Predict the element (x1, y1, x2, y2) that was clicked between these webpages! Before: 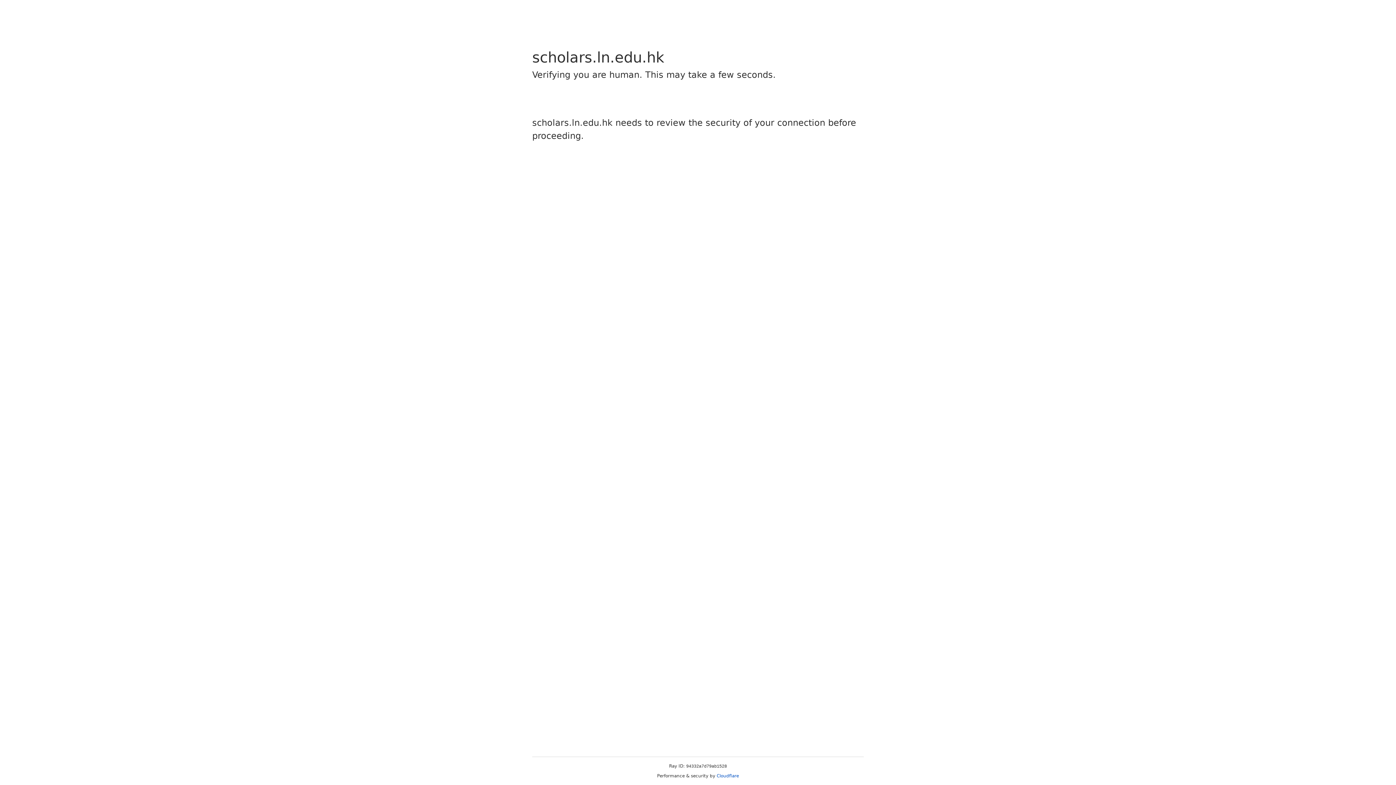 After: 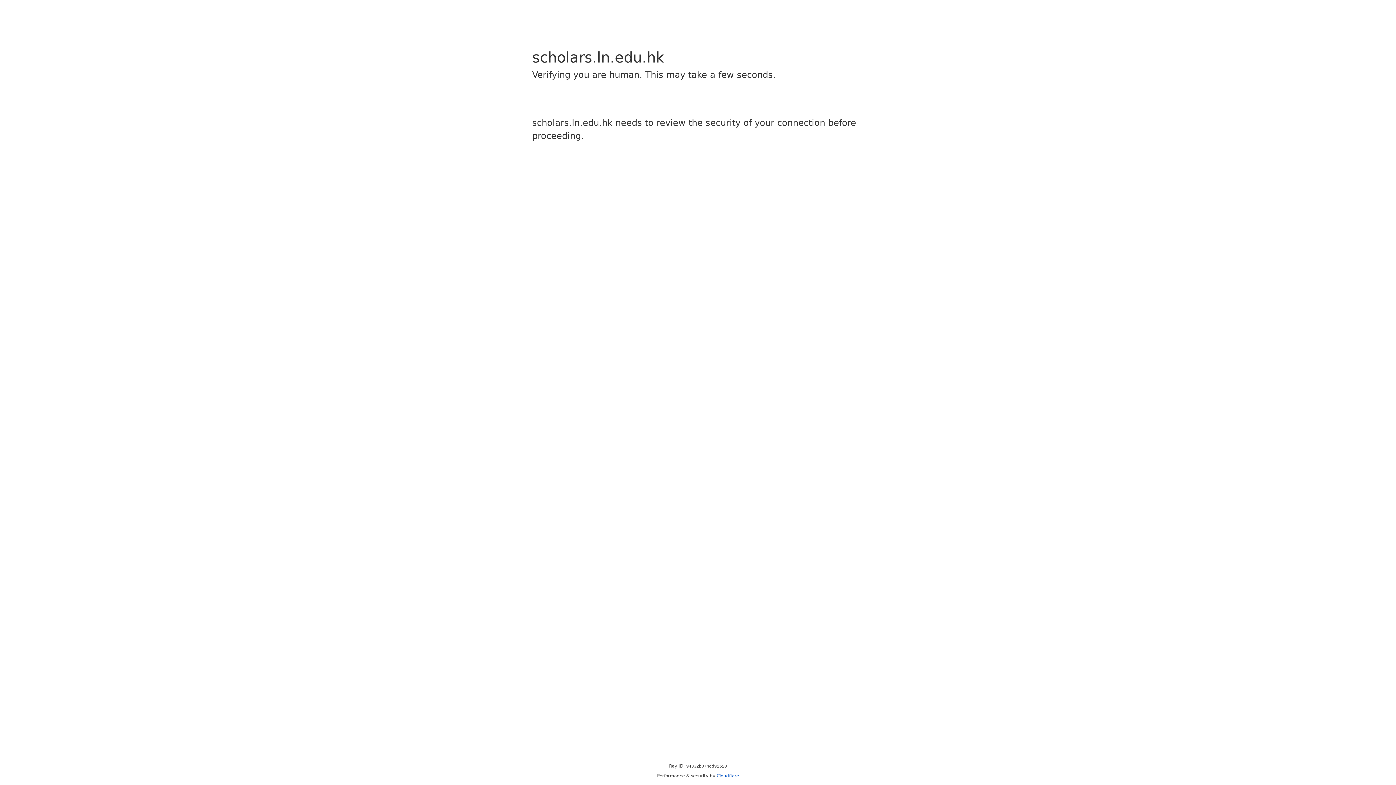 Action: bbox: (716, 773, 739, 778) label: Cloudflare